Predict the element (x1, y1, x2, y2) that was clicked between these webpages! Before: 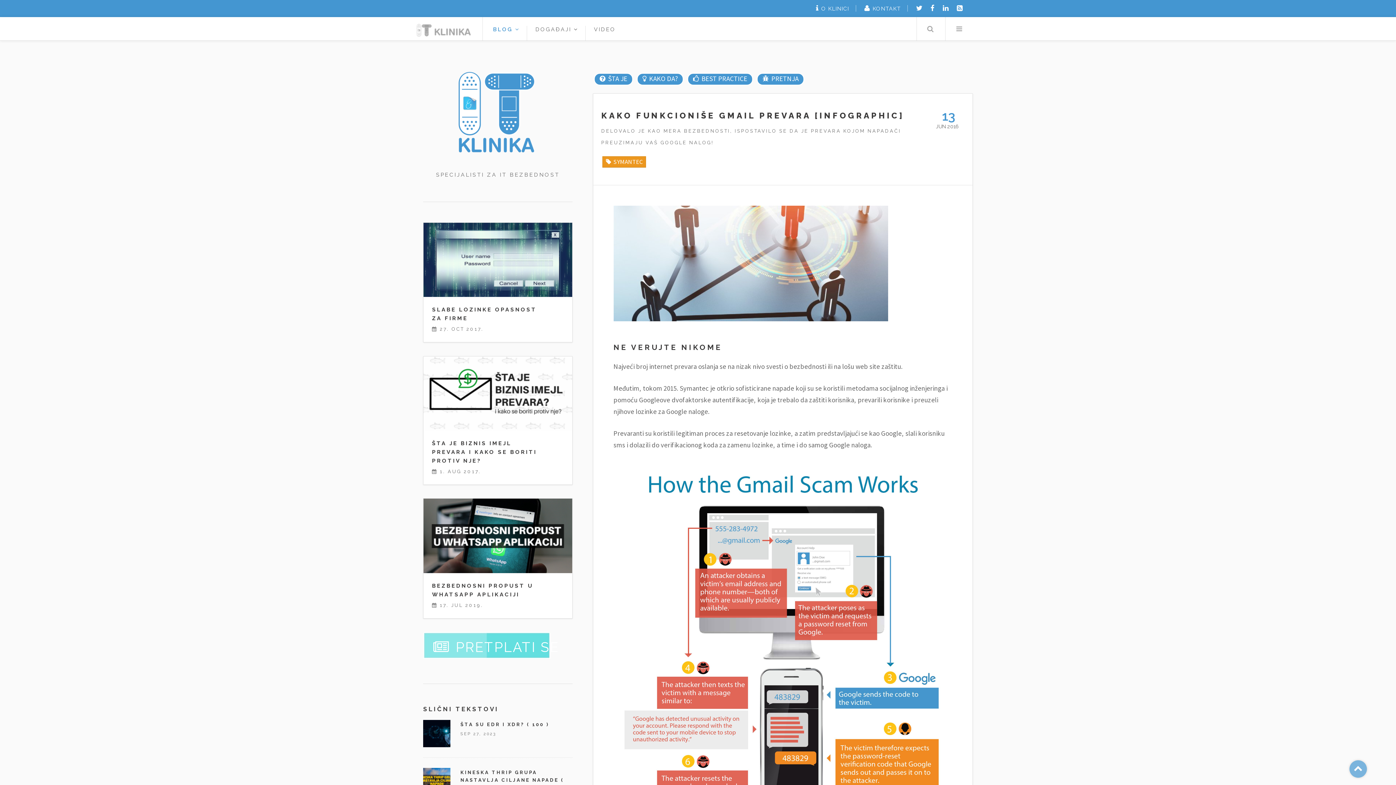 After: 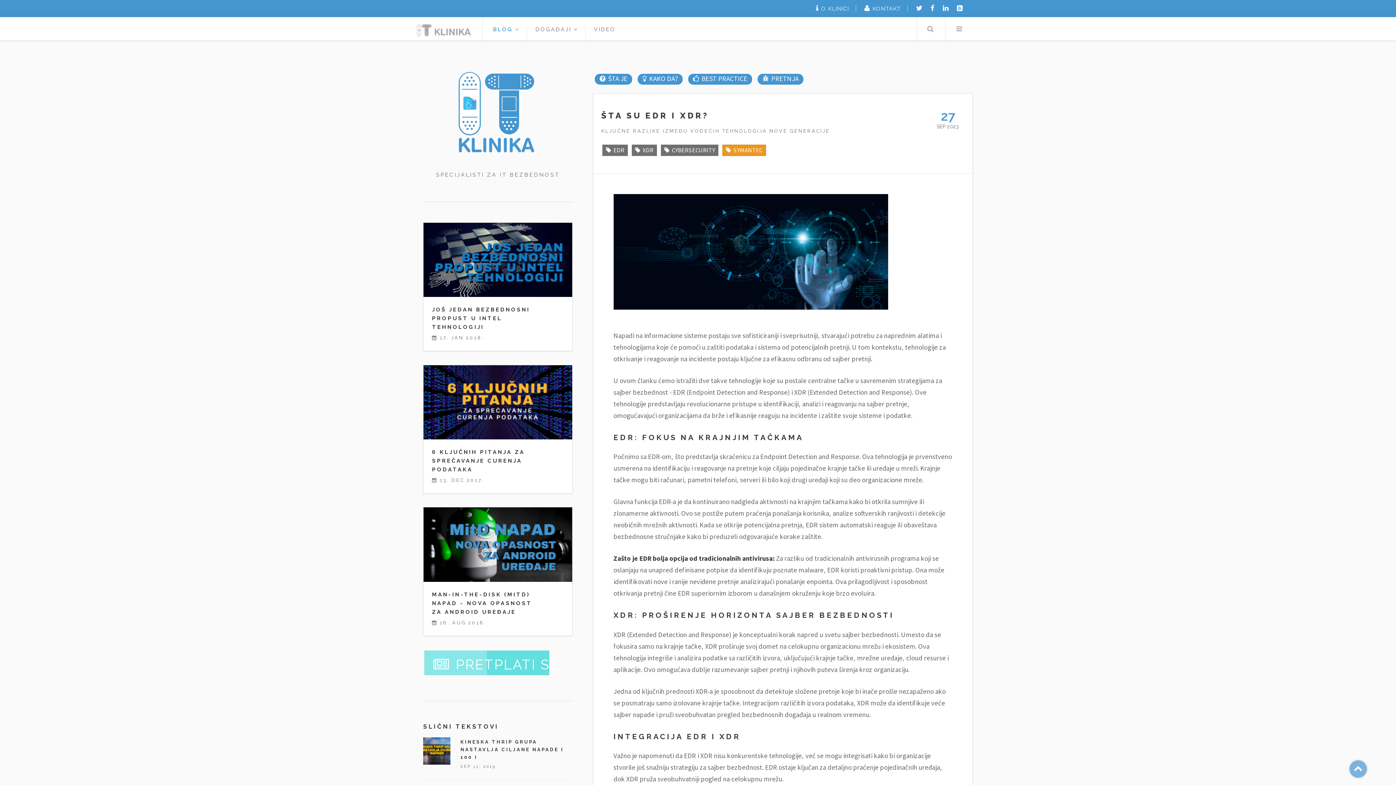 Action: bbox: (460, 722, 524, 727) label: ŠTA SU EDR I XDR?